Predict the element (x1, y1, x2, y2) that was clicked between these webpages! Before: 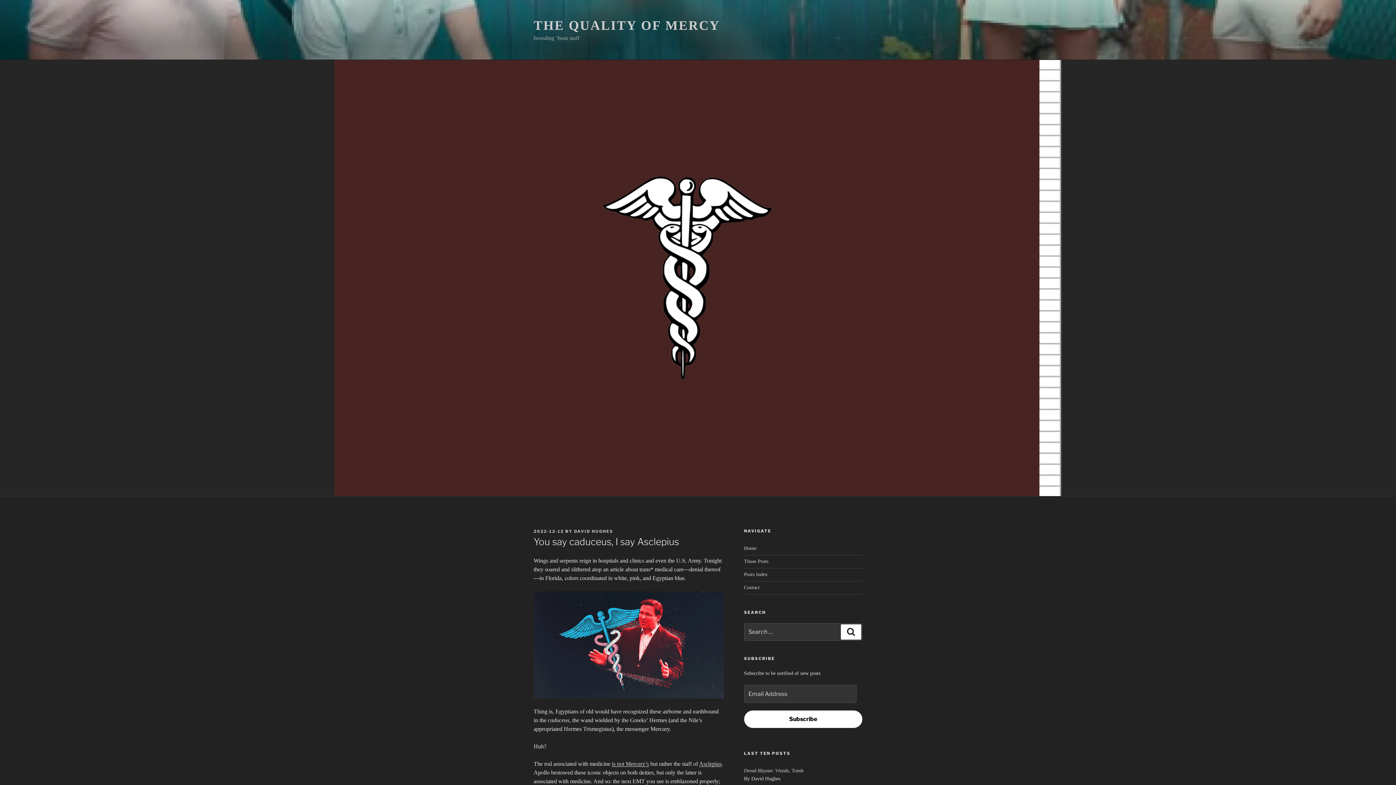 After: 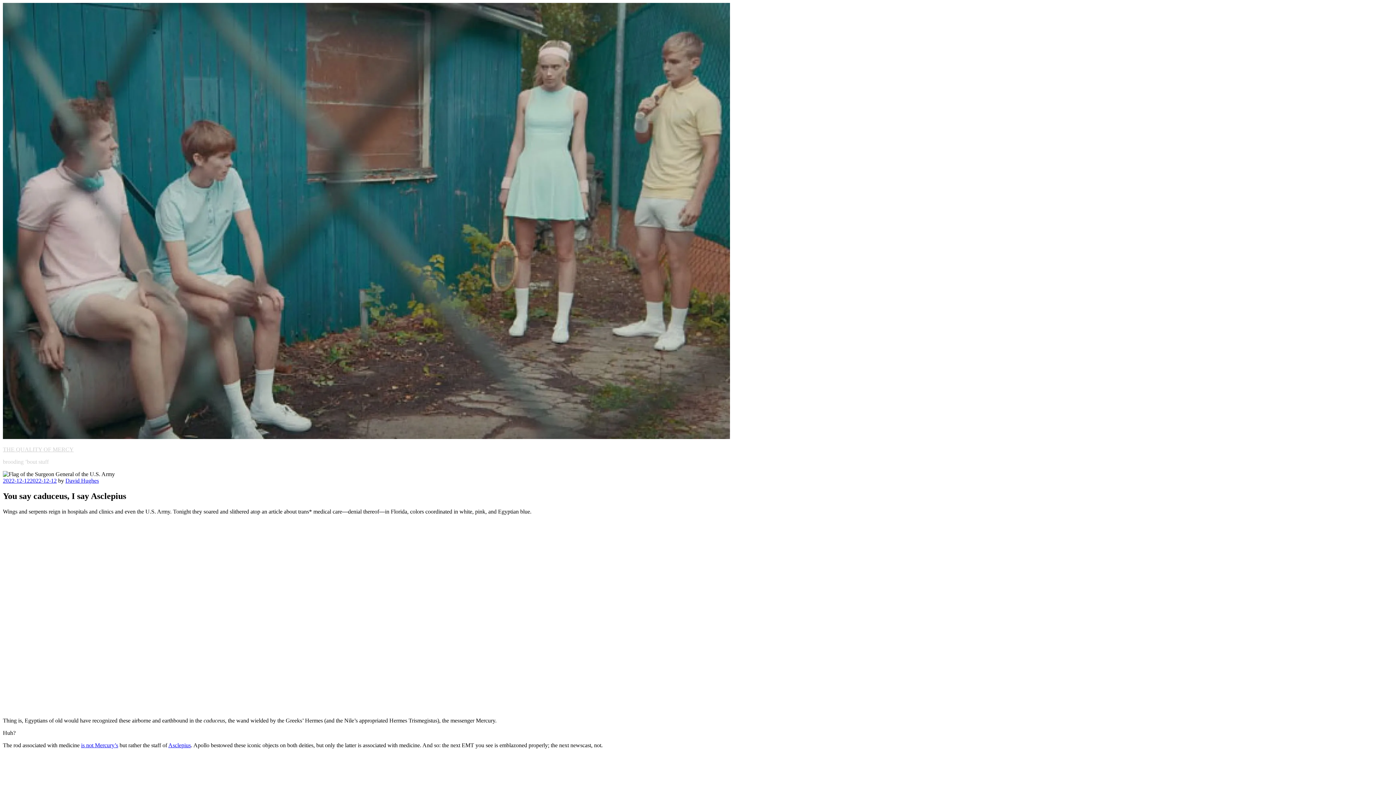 Action: bbox: (533, 529, 564, 534) label: 2022-12-12